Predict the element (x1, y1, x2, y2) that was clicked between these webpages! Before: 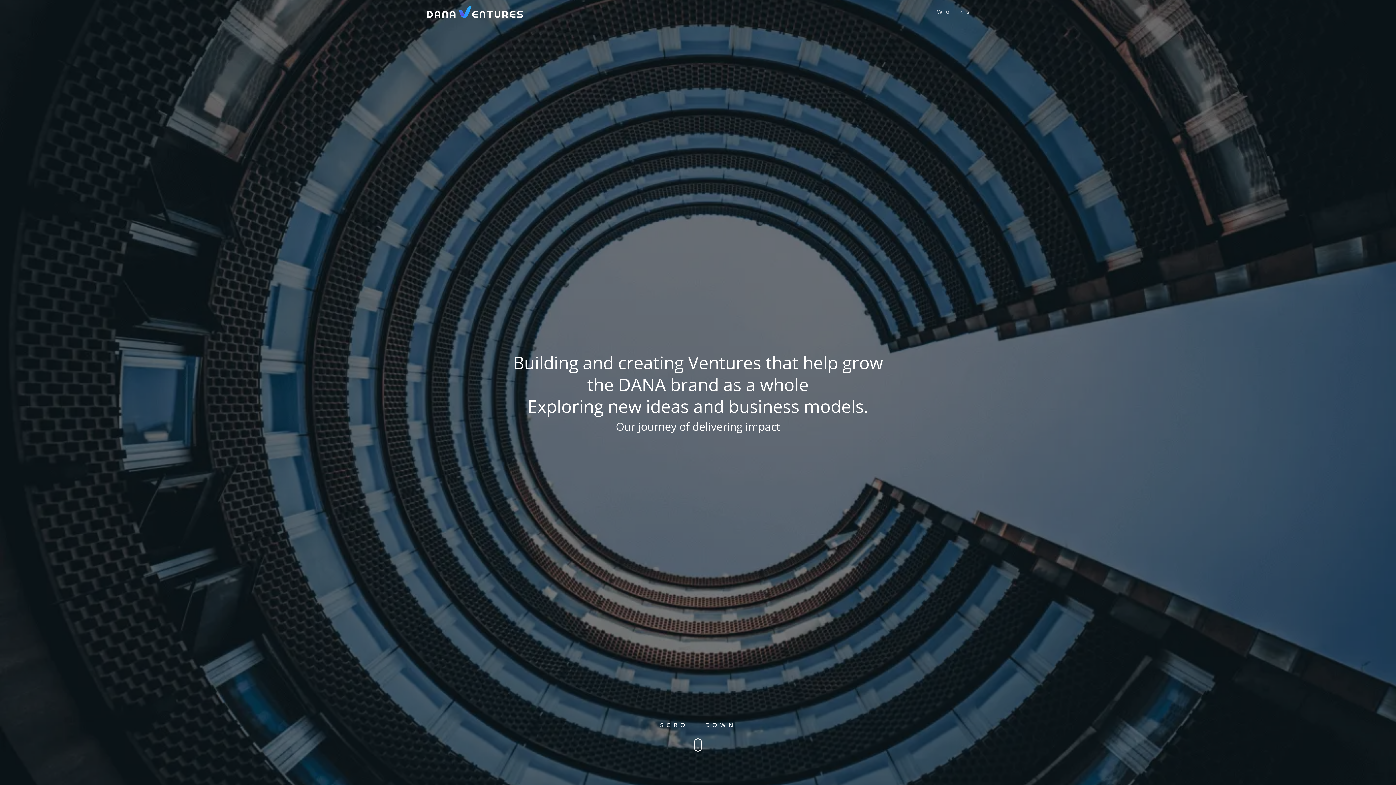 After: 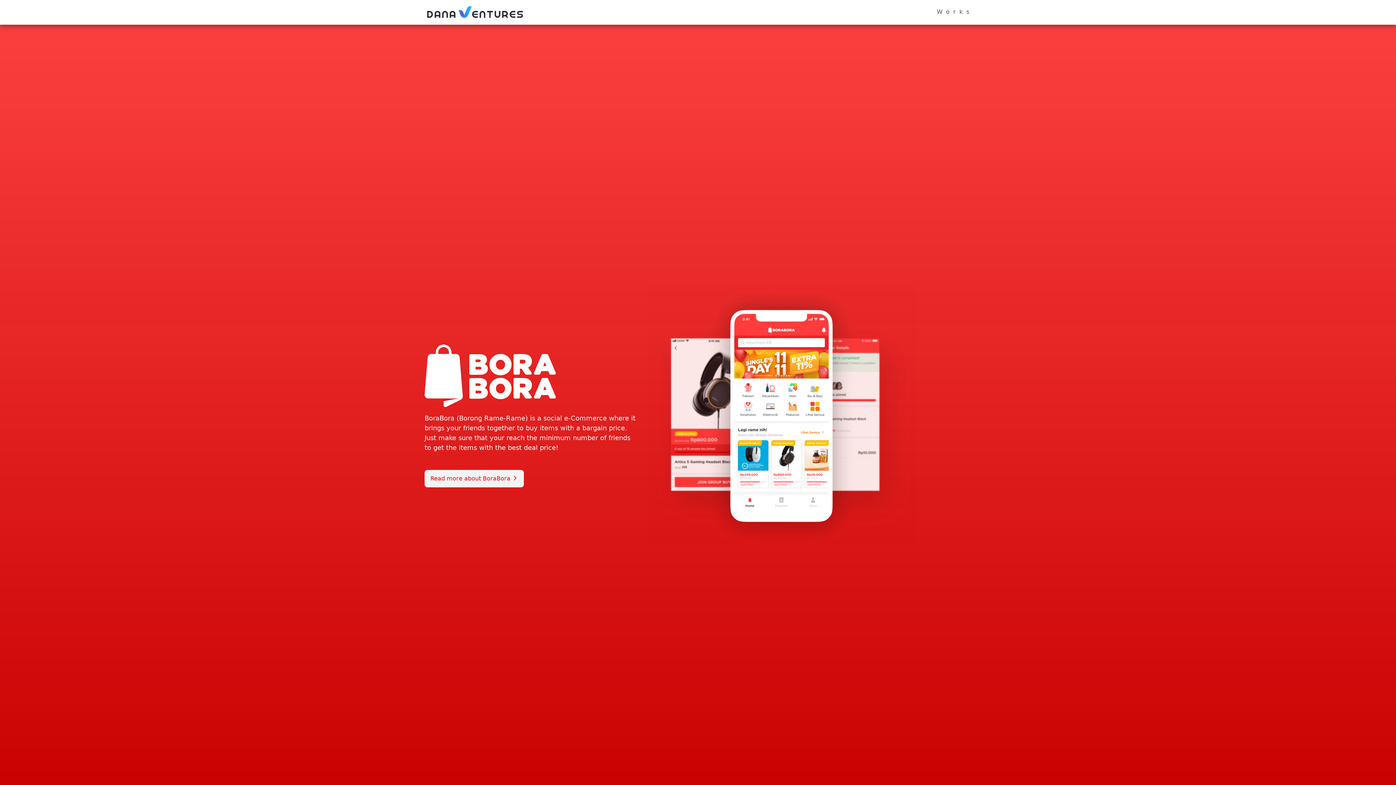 Action: label: Works bbox: (937, 8, 973, 15)